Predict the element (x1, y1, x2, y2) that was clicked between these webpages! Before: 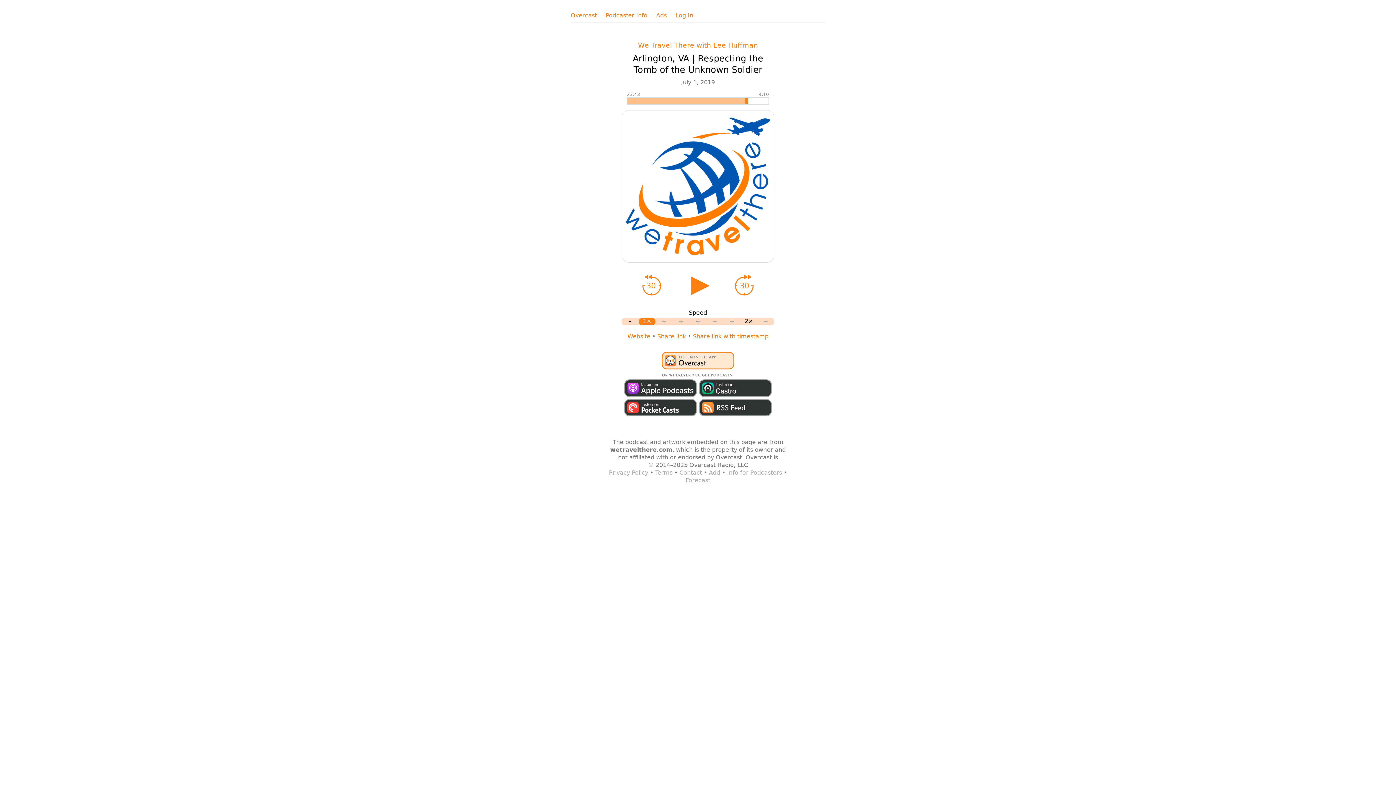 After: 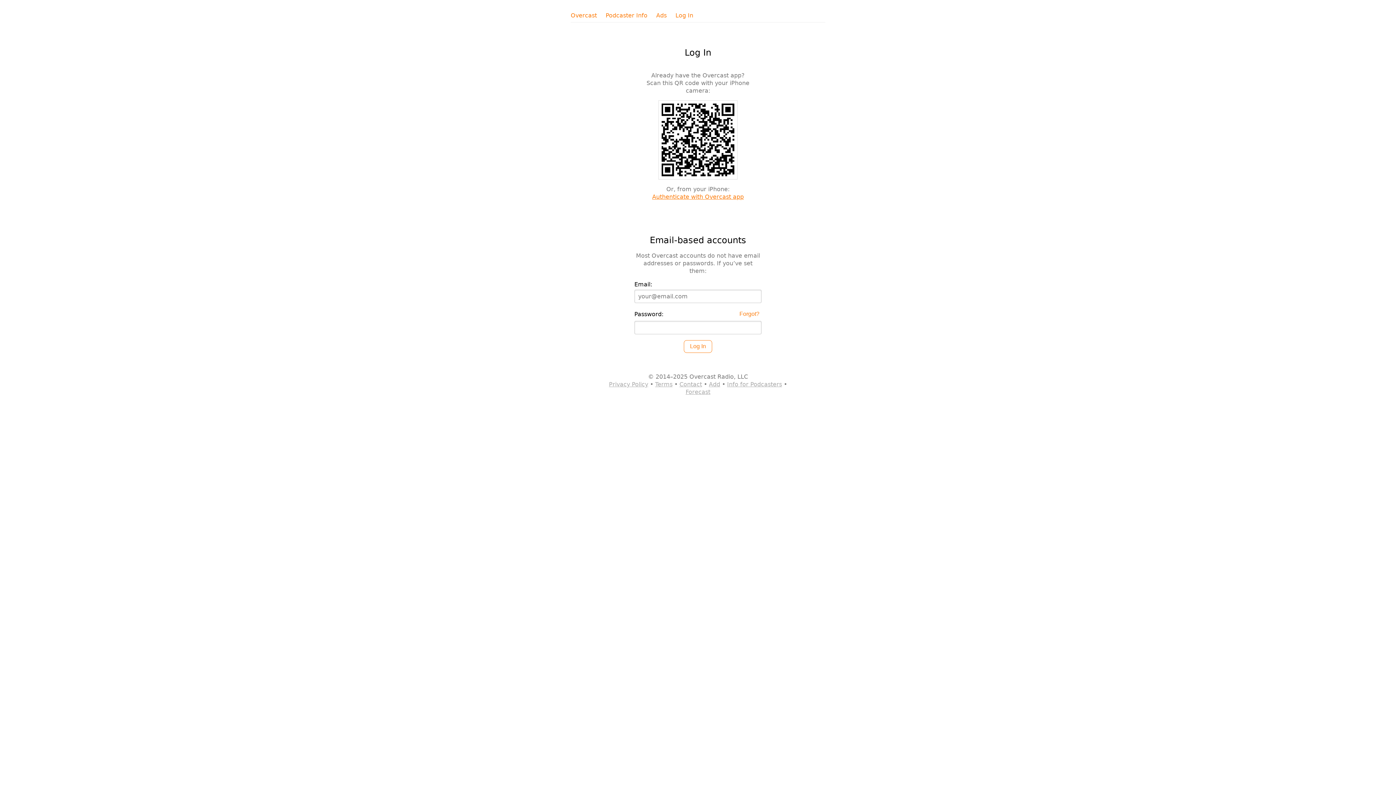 Action: bbox: (675, 11, 693, 19) label: Log In